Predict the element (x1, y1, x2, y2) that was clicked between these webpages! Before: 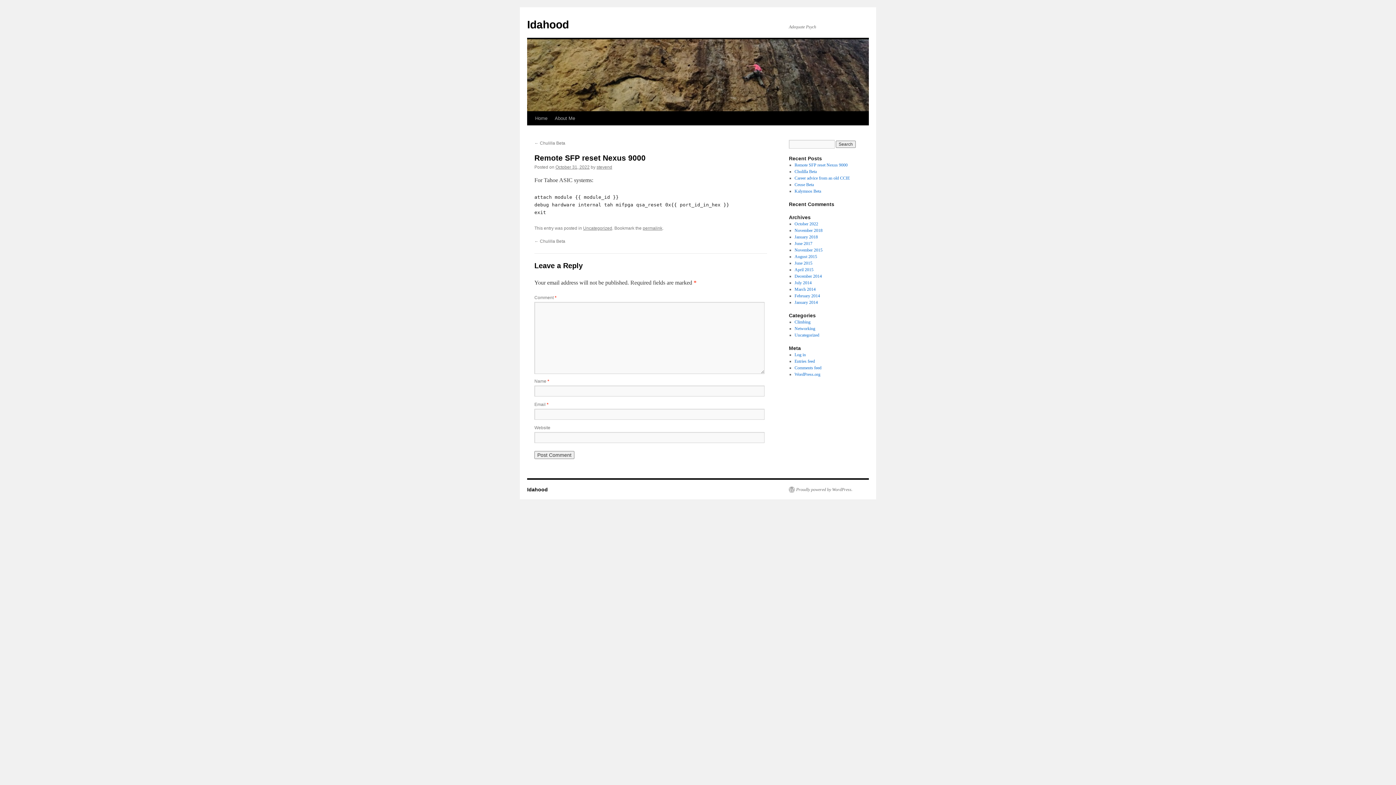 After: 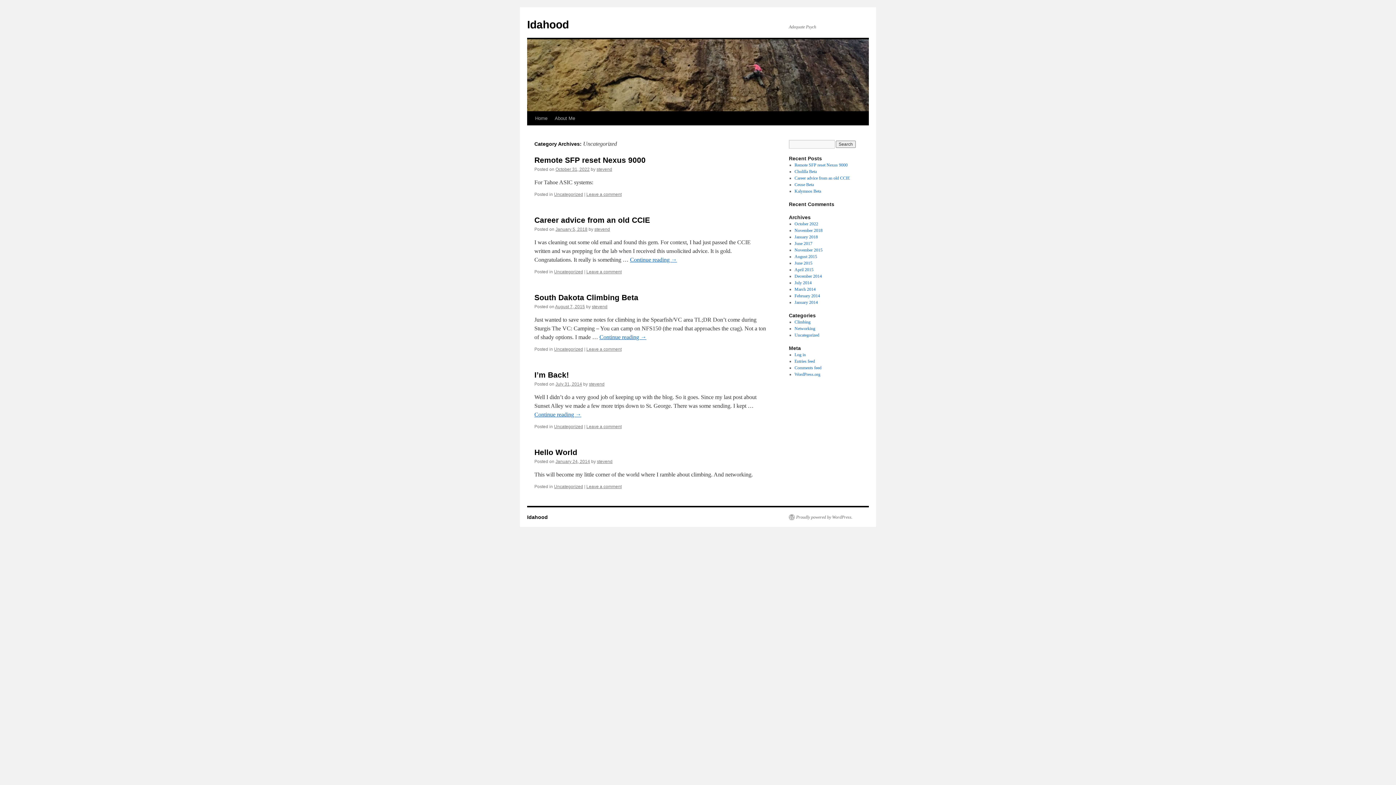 Action: bbox: (583, 225, 612, 230) label: Uncategorized